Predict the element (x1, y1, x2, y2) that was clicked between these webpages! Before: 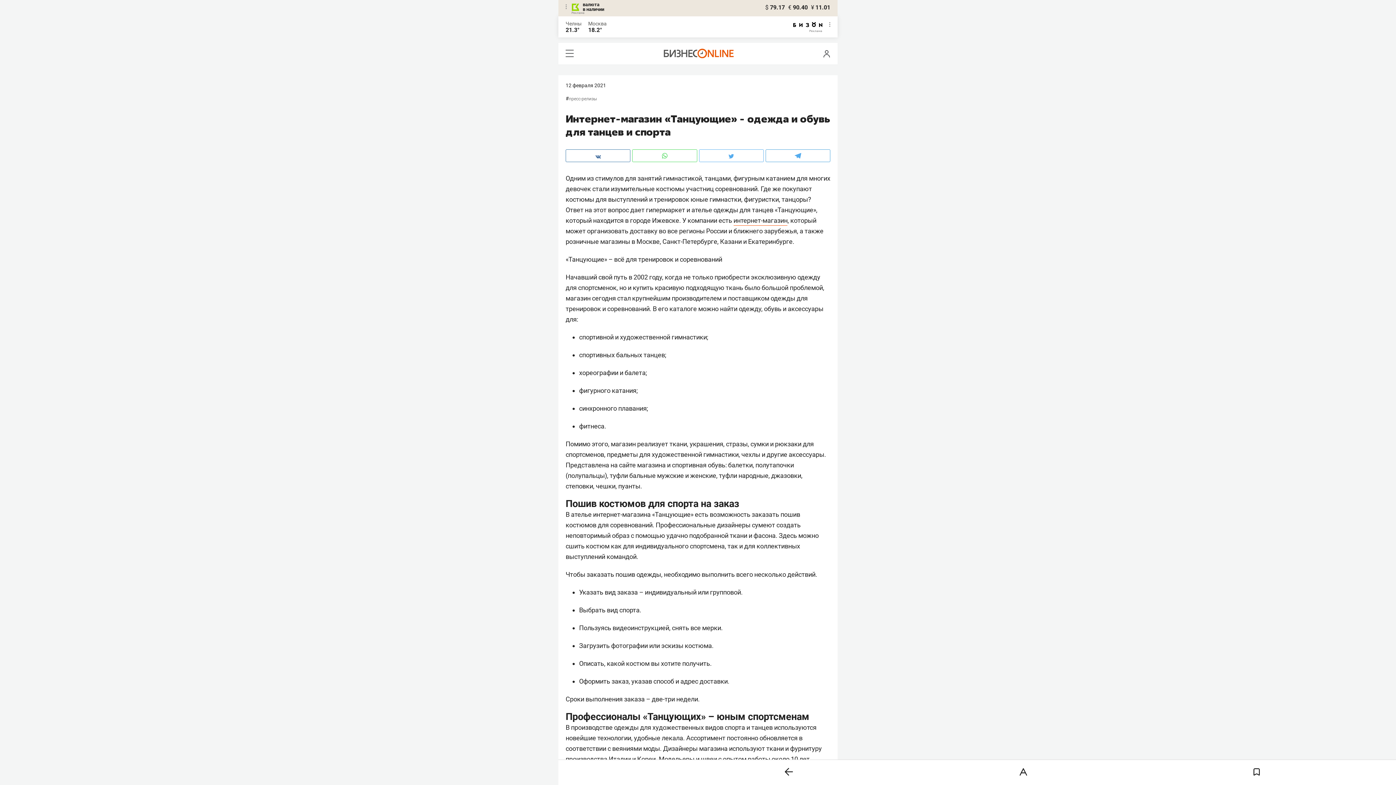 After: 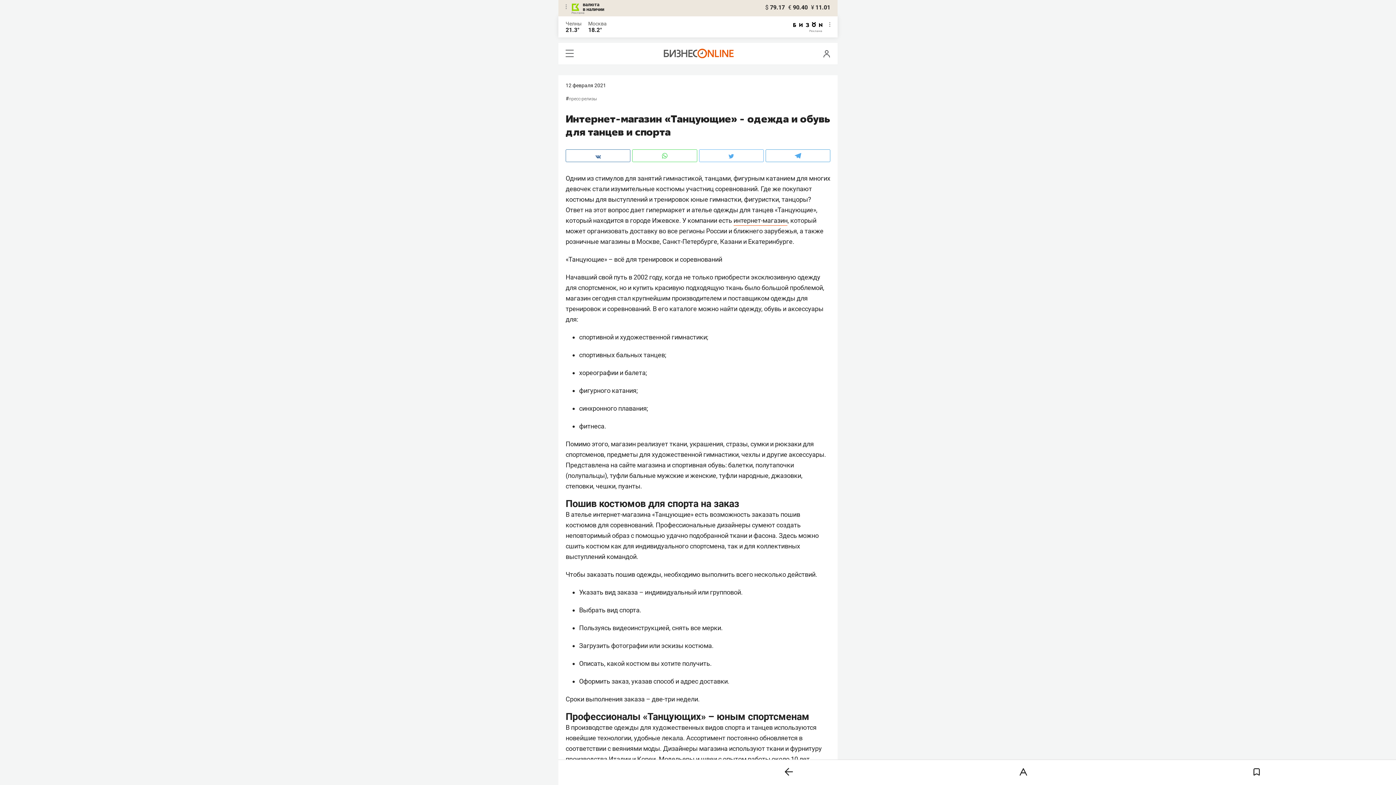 Action: bbox: (765, 149, 830, 162)